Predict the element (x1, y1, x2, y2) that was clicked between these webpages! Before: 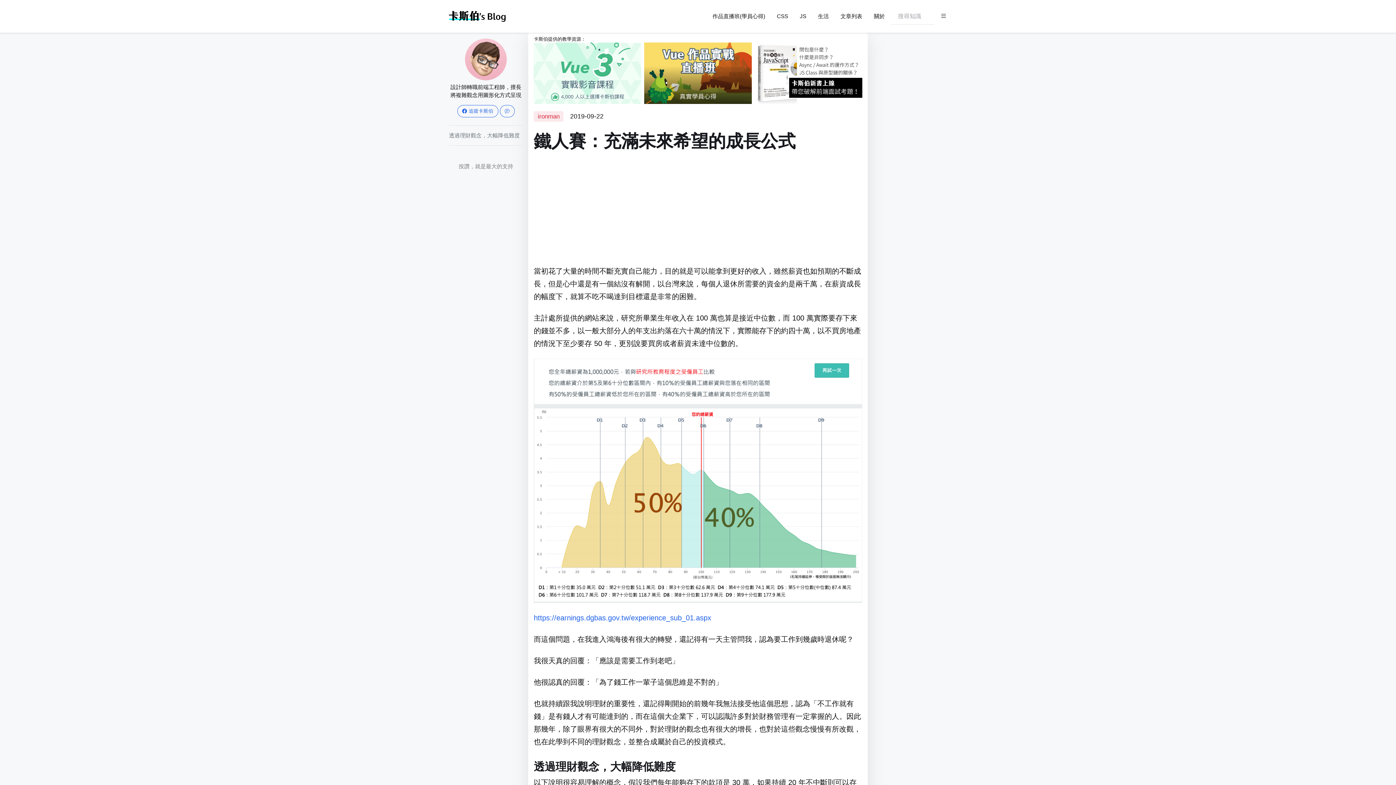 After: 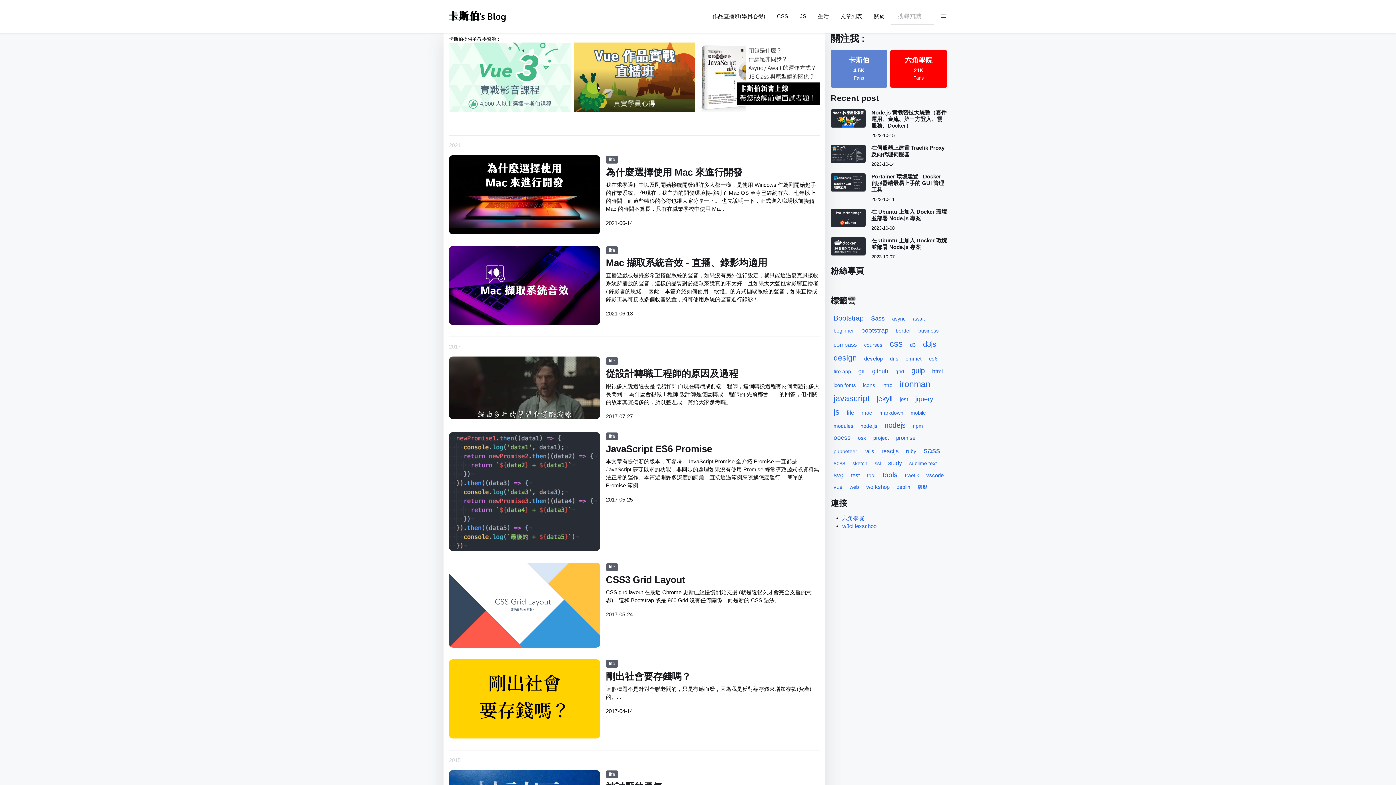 Action: bbox: (812, 0, 834, 32) label: 生活